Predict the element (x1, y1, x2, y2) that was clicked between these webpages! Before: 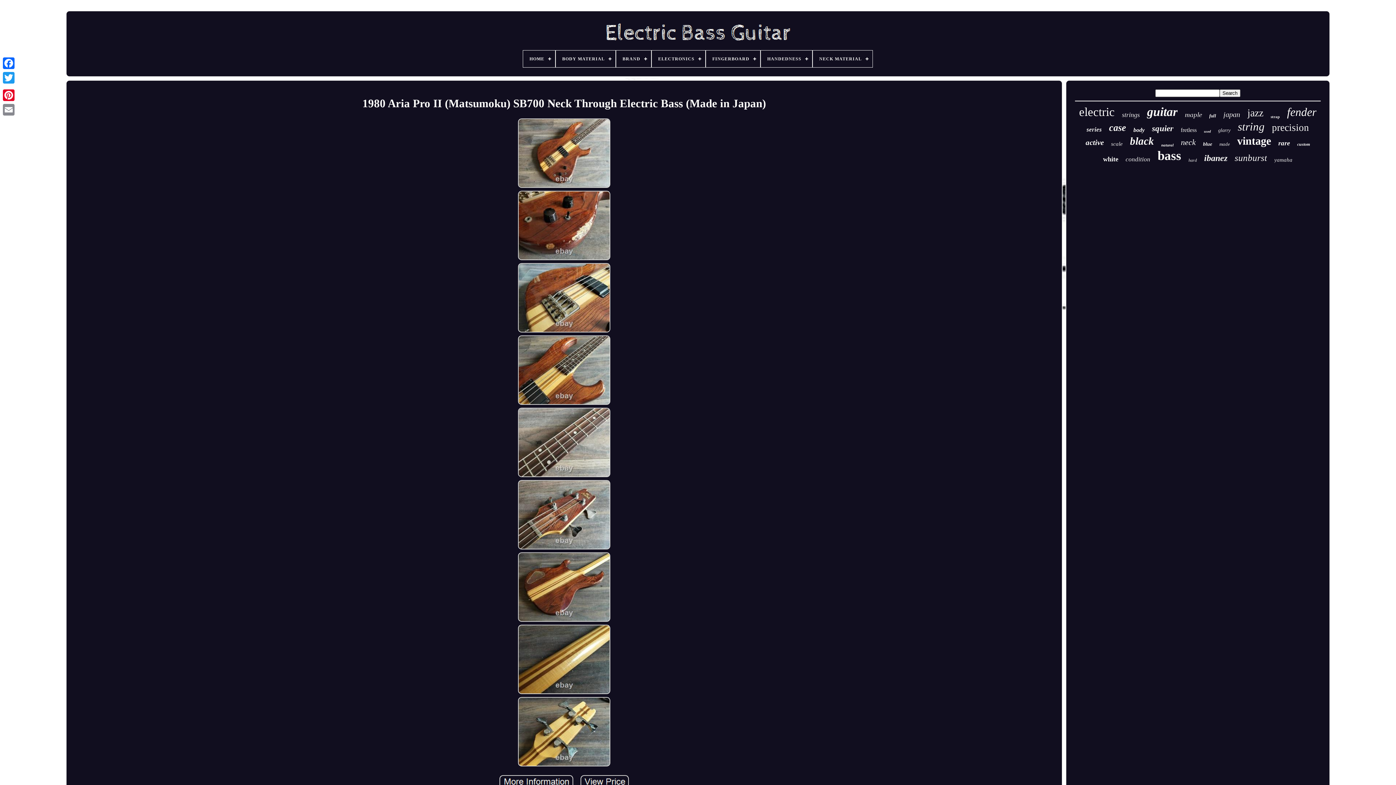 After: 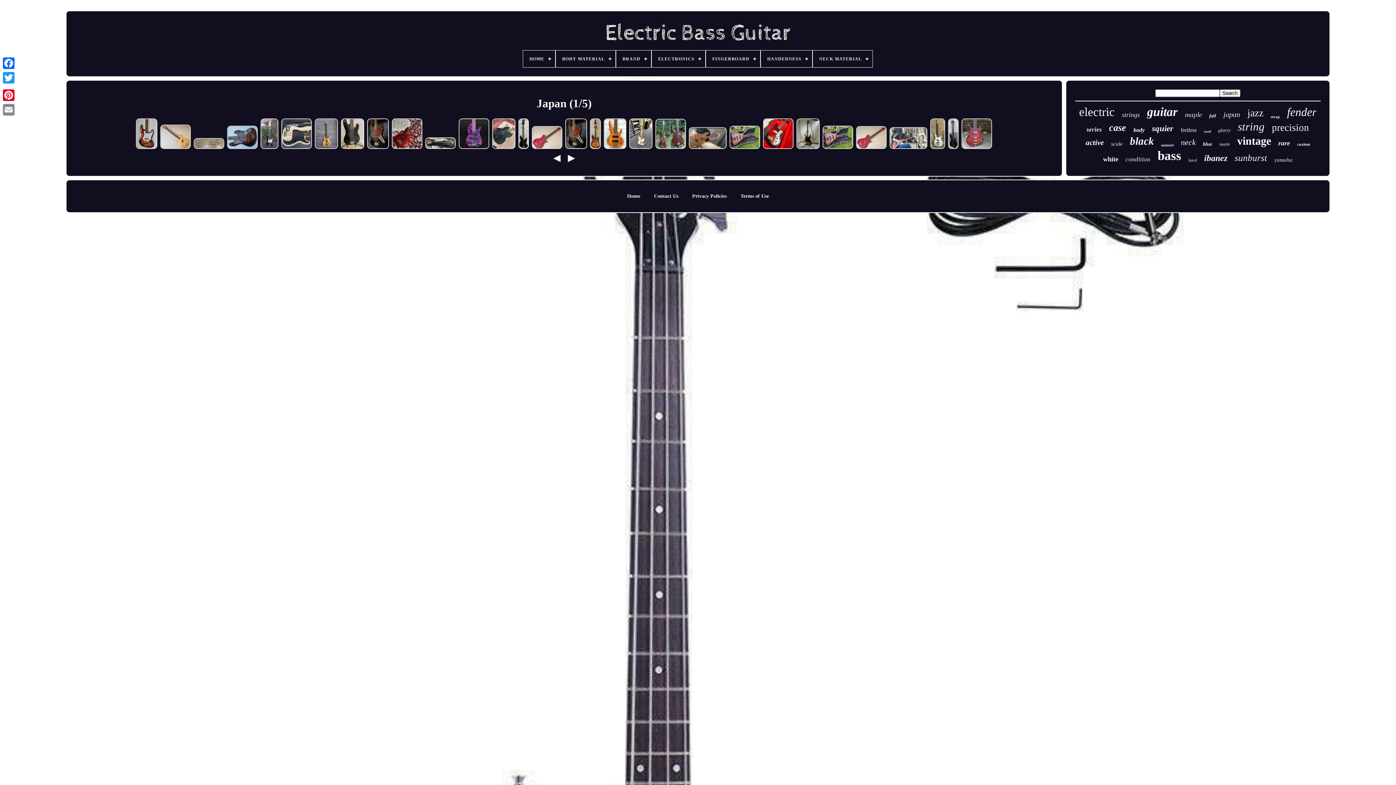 Action: bbox: (1223, 110, 1240, 118) label: japan